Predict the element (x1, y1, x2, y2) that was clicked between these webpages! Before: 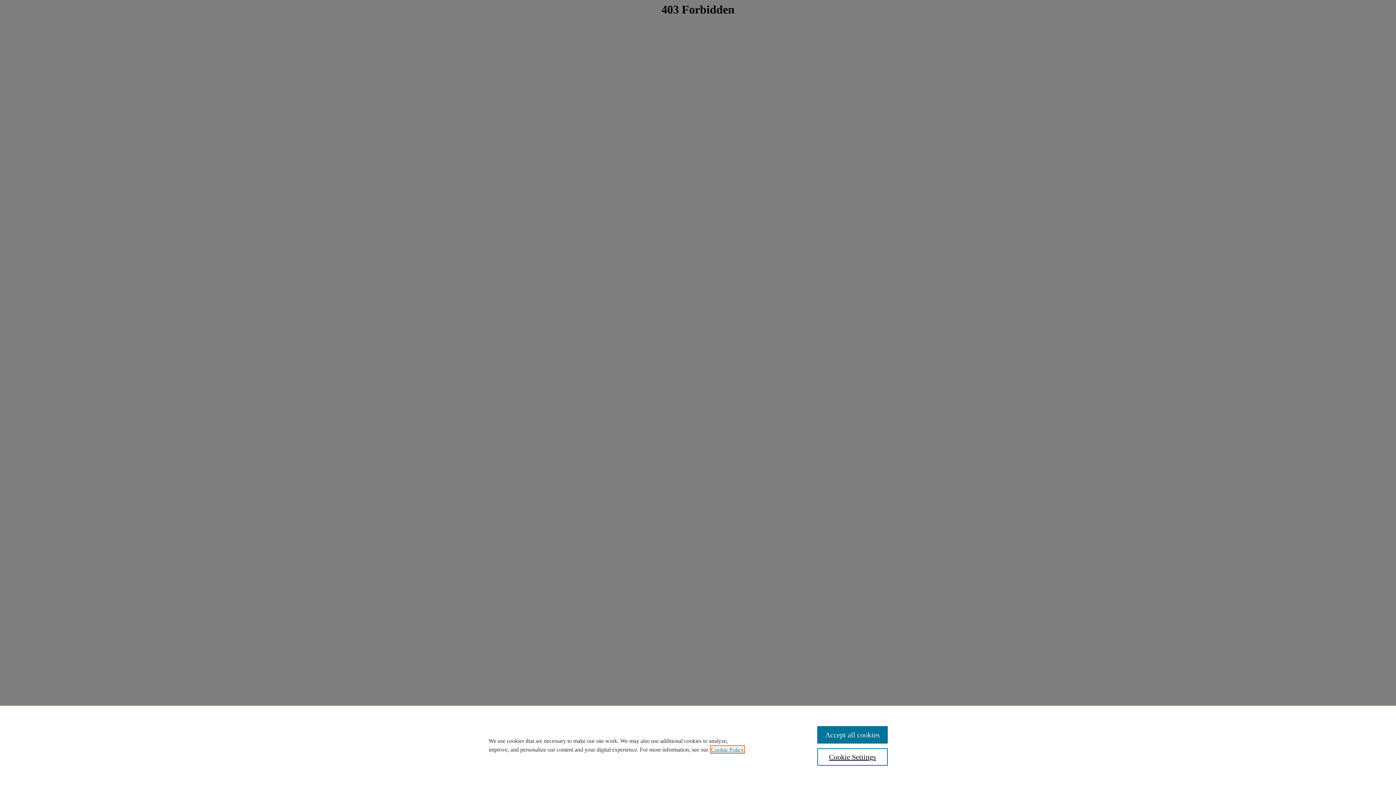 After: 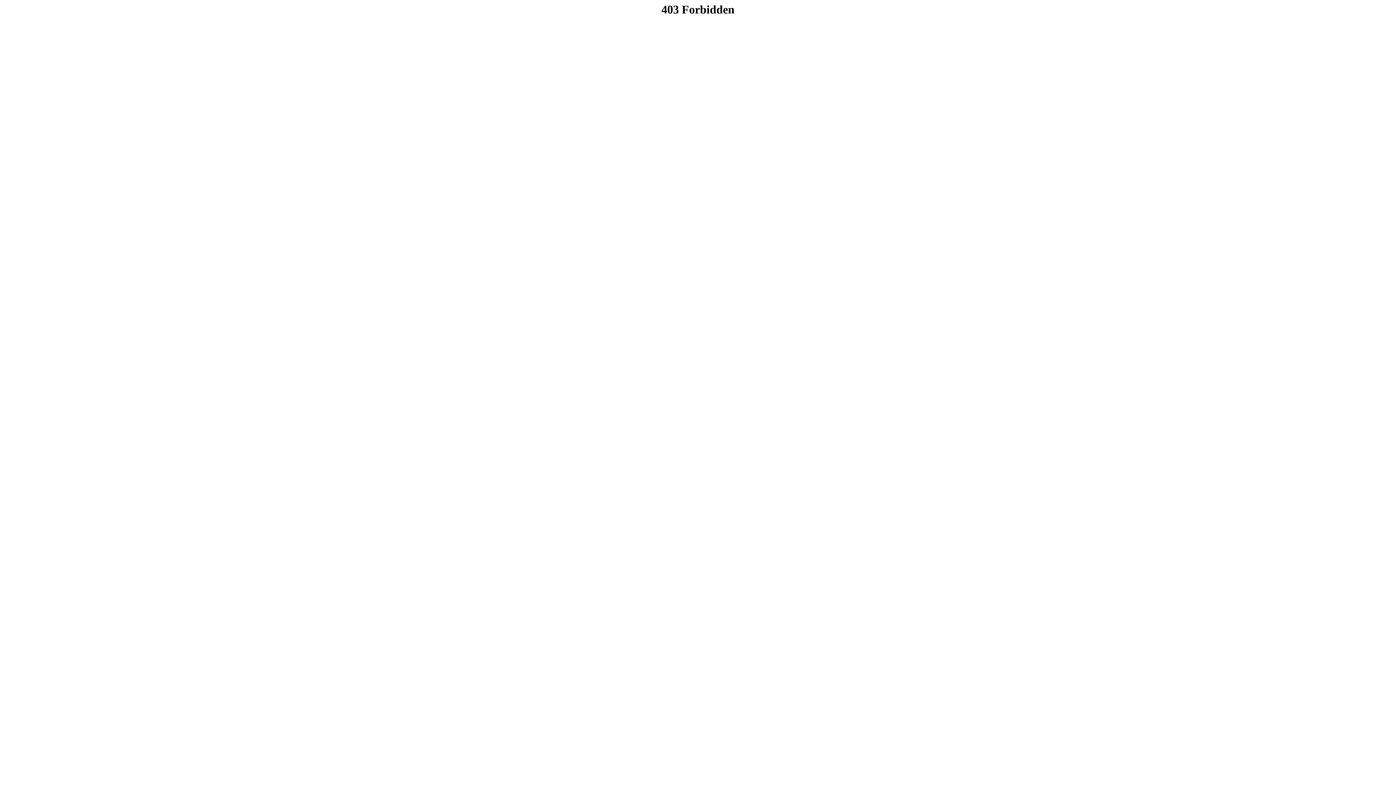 Action: label: Accept all cookies bbox: (817, 726, 887, 744)